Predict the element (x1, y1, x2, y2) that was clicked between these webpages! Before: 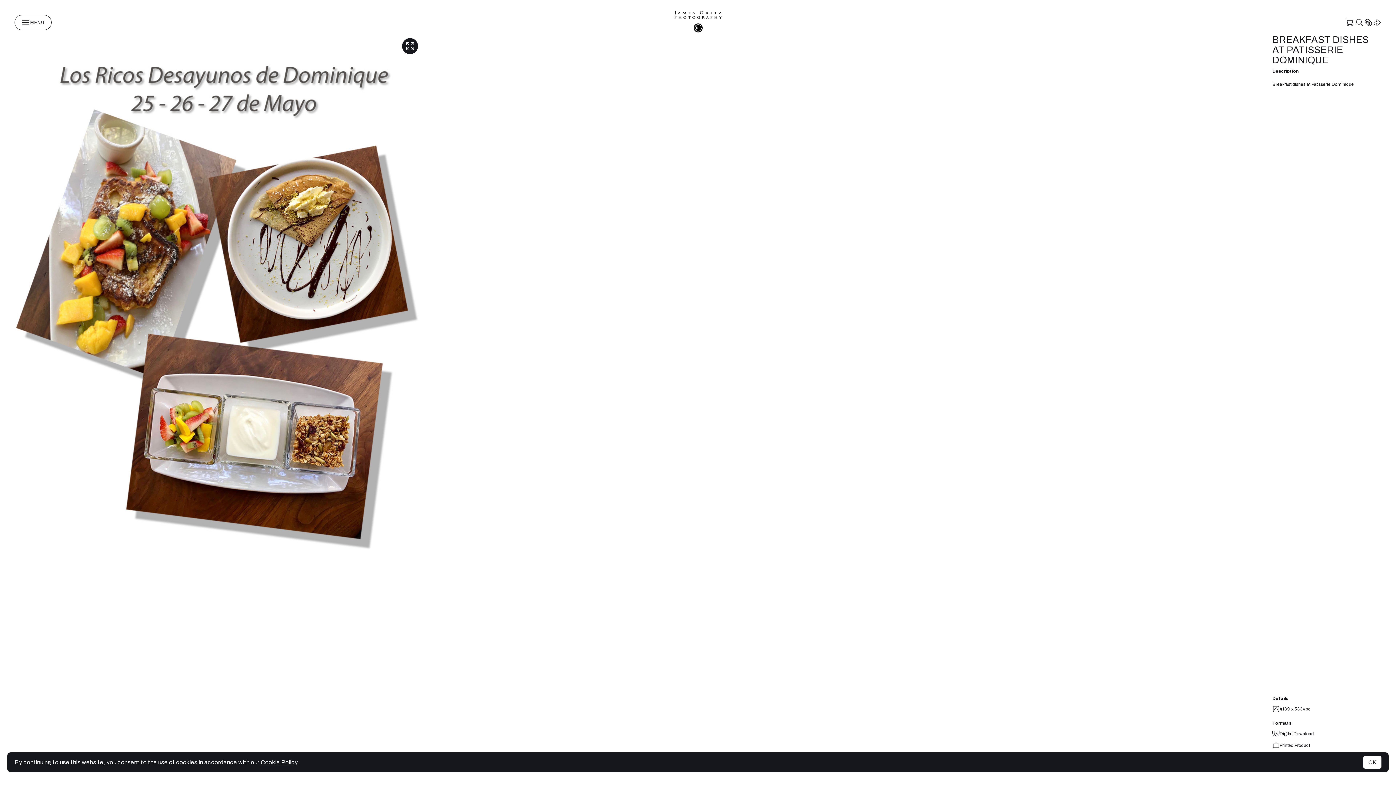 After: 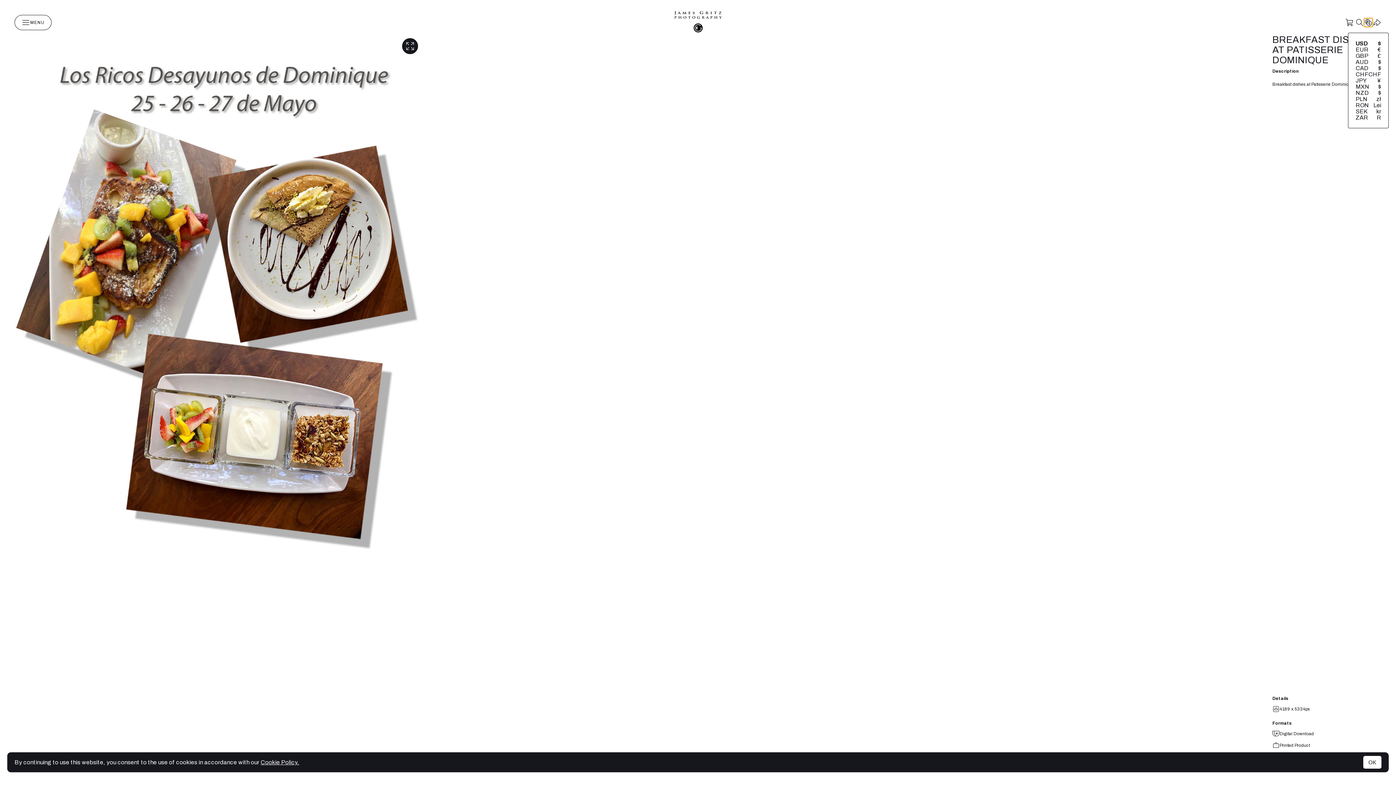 Action: bbox: (1364, 18, 1373, 27)